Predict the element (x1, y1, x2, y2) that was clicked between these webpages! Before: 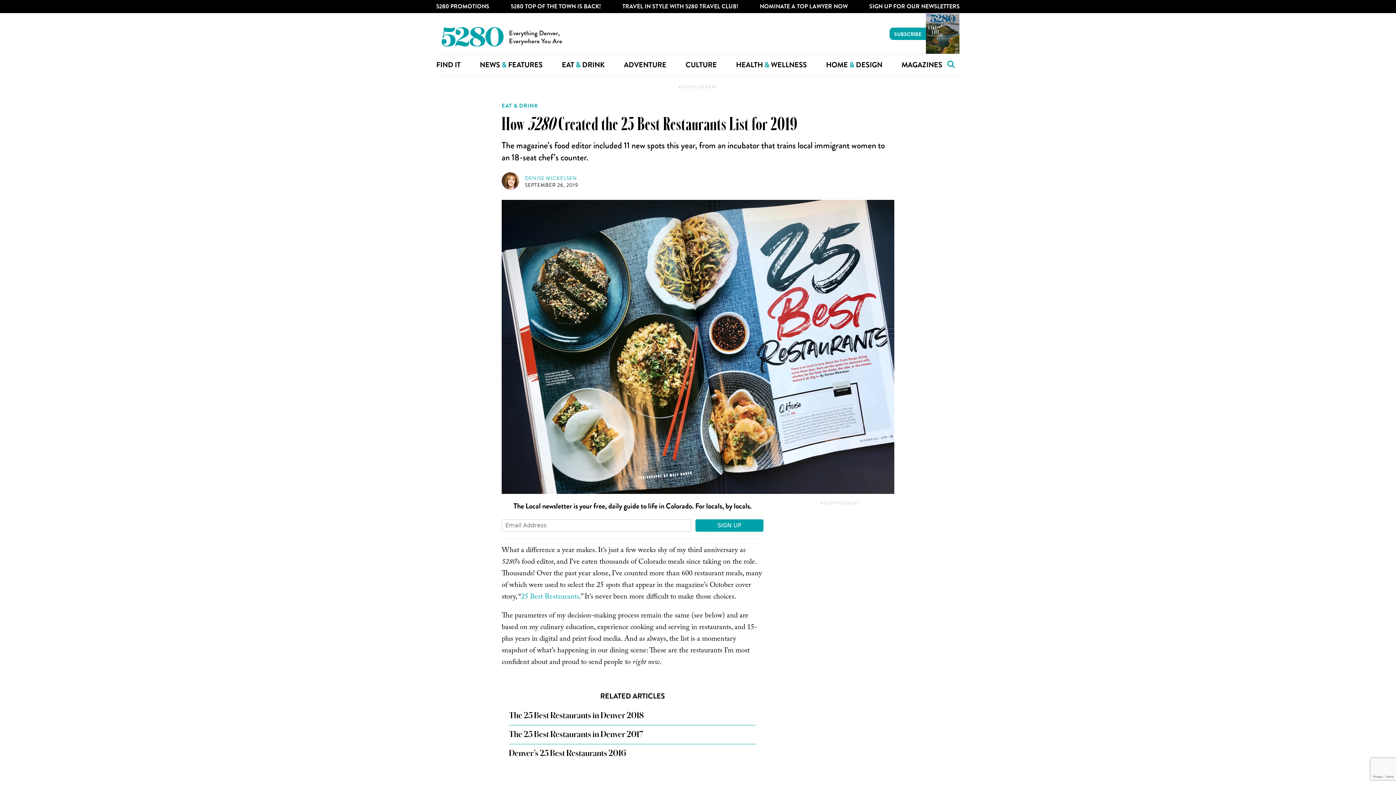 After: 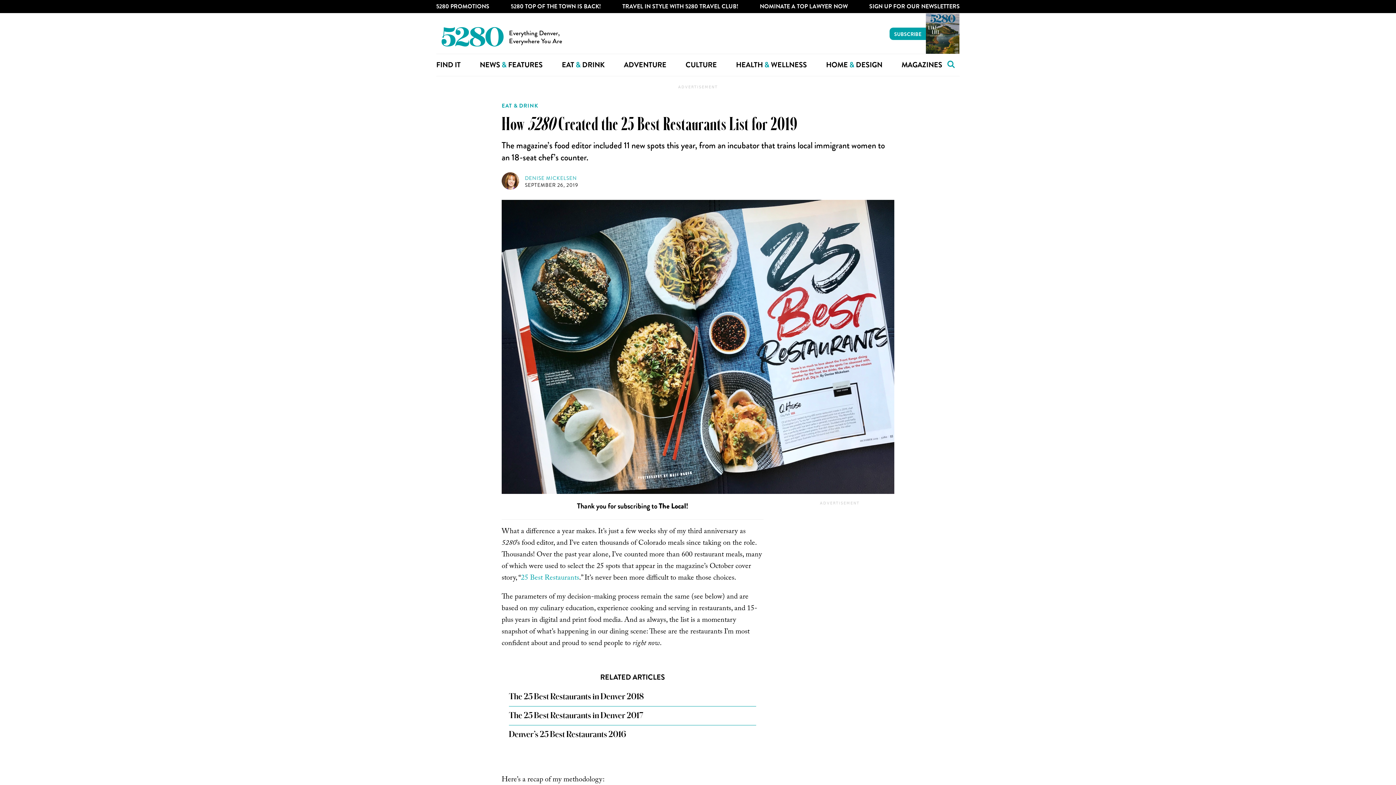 Action: label: SIGN UP bbox: (695, 519, 763, 532)